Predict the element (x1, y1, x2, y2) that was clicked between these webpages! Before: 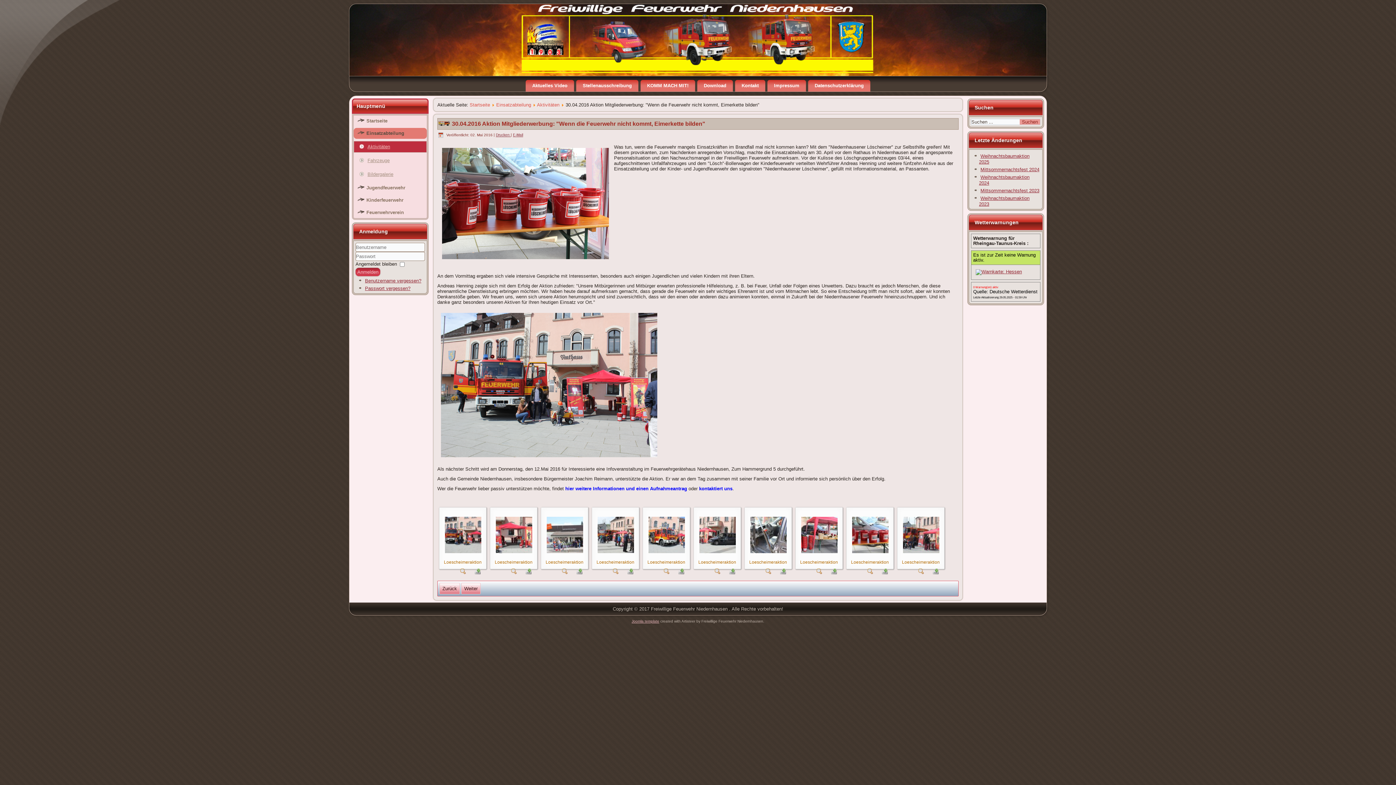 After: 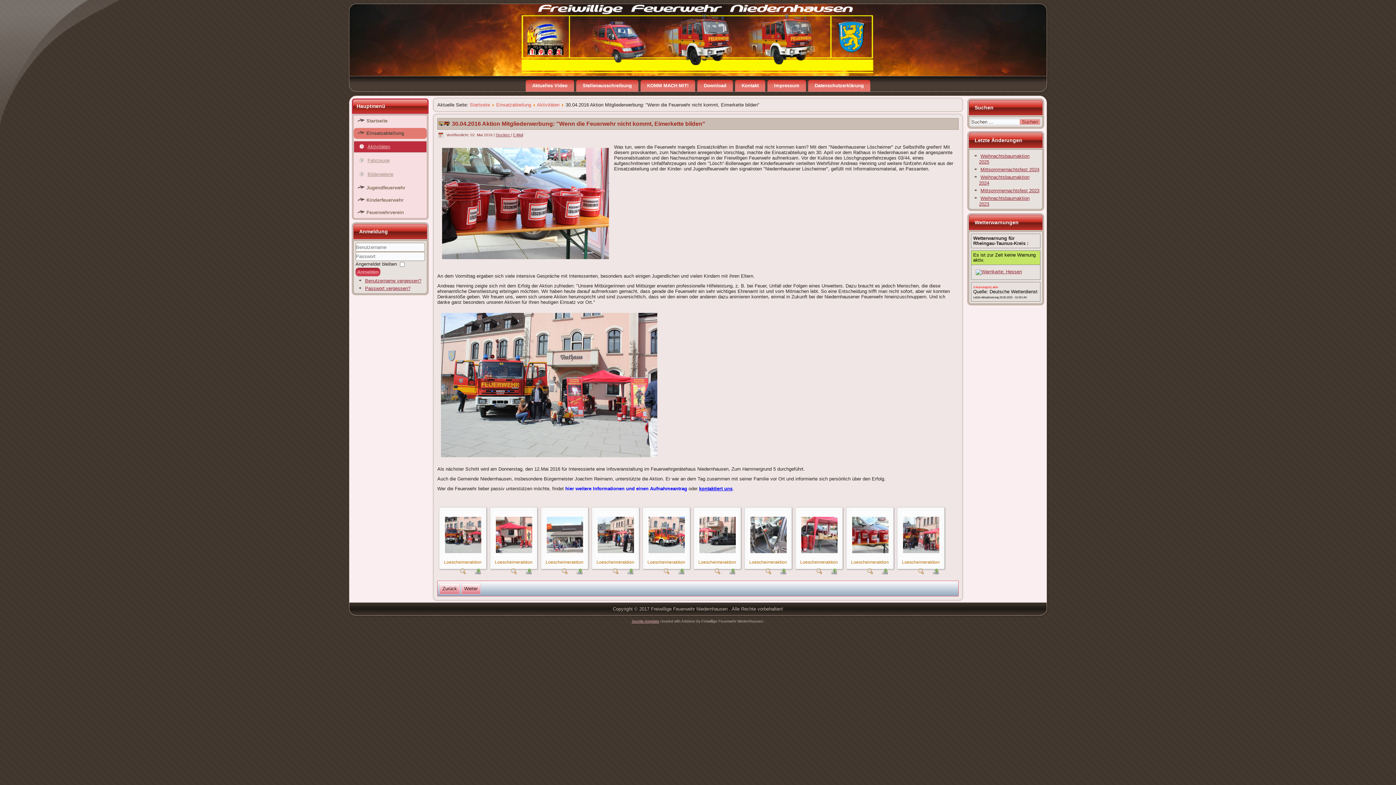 Action: label: kontaktiert uns bbox: (699, 486, 732, 491)